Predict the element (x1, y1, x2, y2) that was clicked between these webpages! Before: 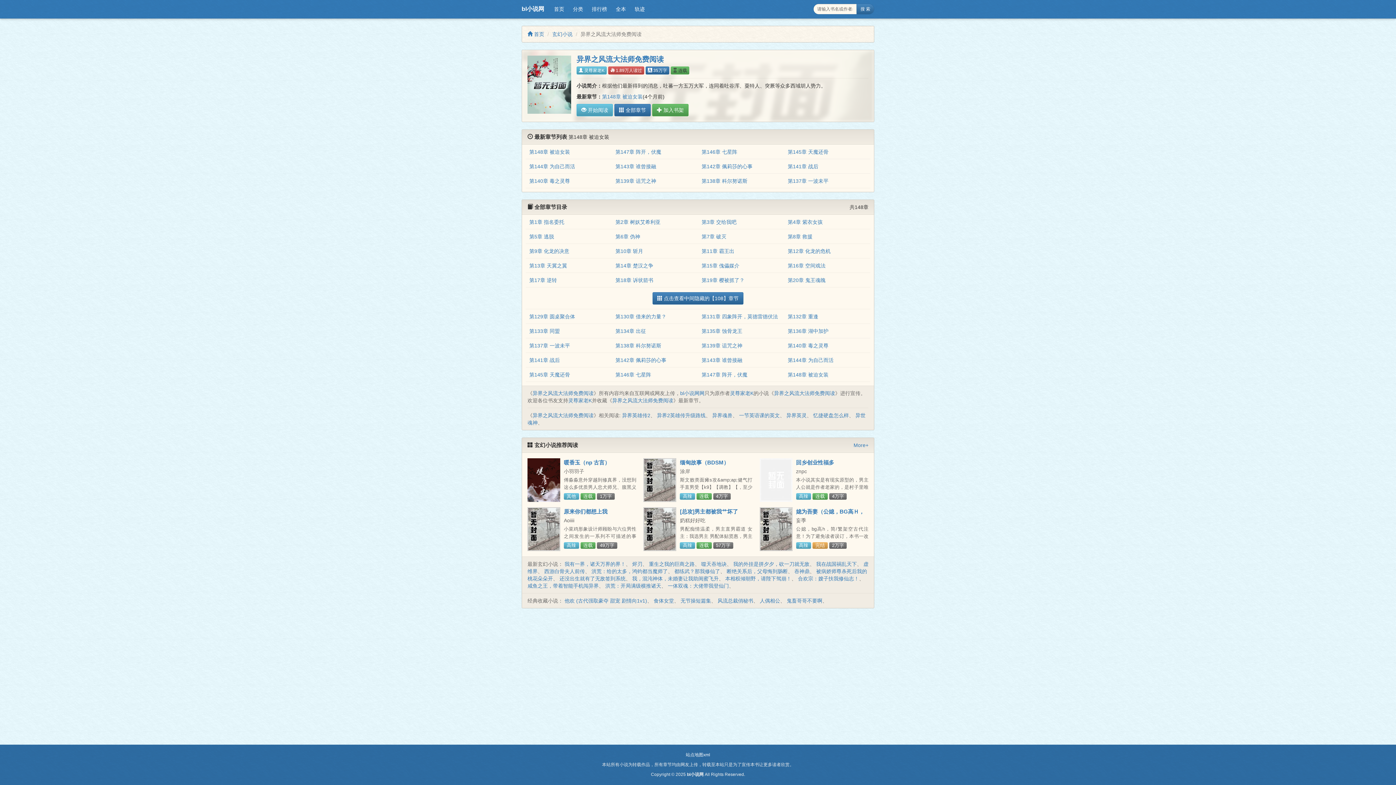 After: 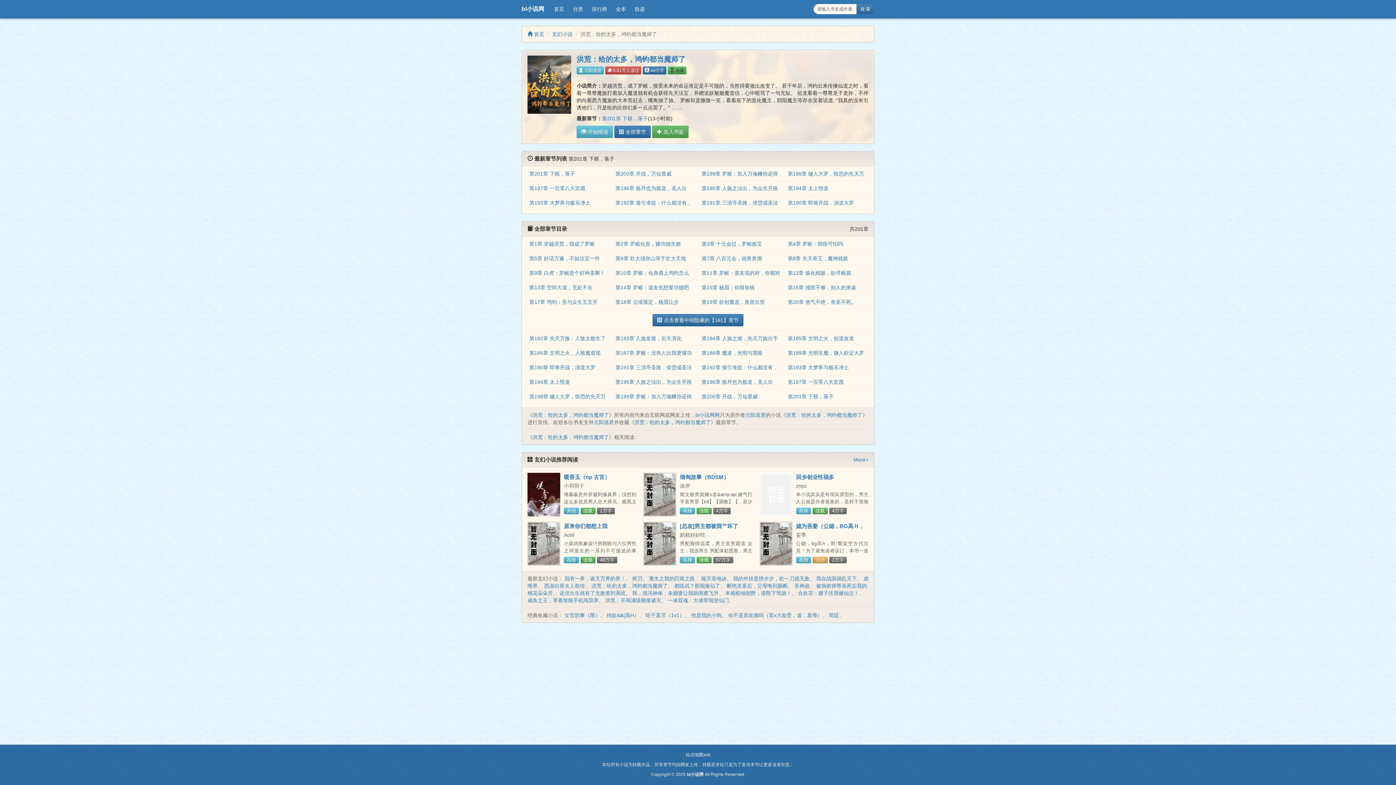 Action: label: 洪荒：给的太多，鸿钧都当魔师了 bbox: (591, 568, 668, 574)